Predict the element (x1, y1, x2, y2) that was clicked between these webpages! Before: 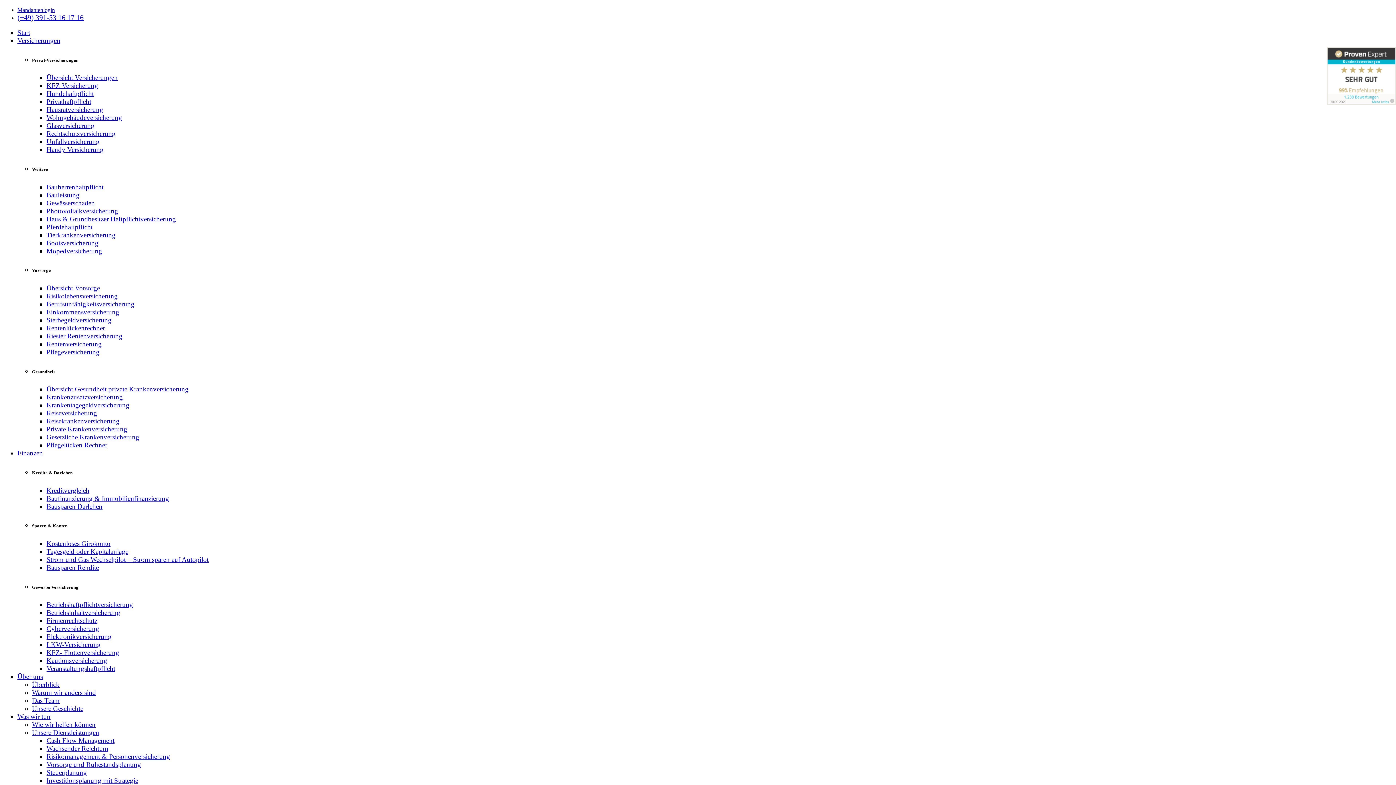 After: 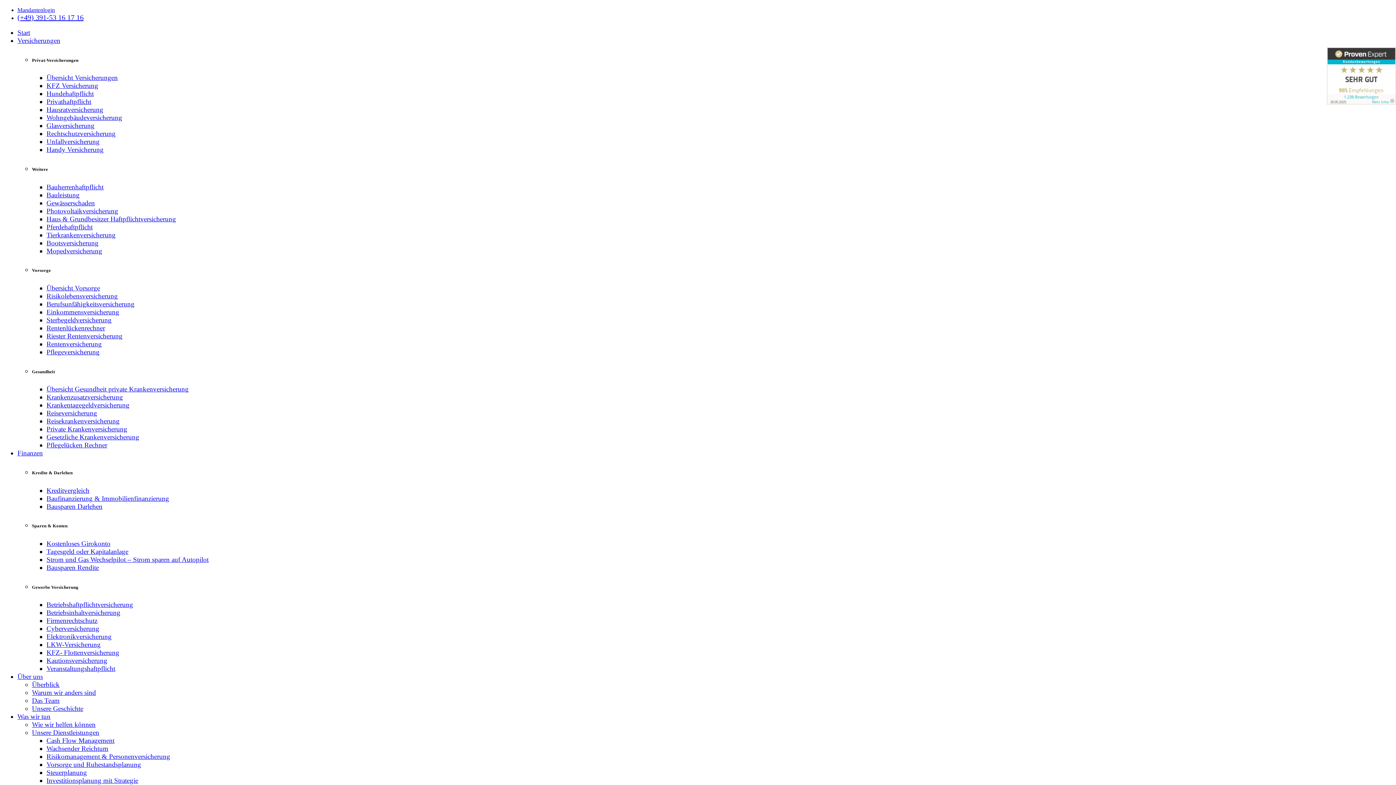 Action: label: Cyberversicherung bbox: (46, 625, 99, 632)